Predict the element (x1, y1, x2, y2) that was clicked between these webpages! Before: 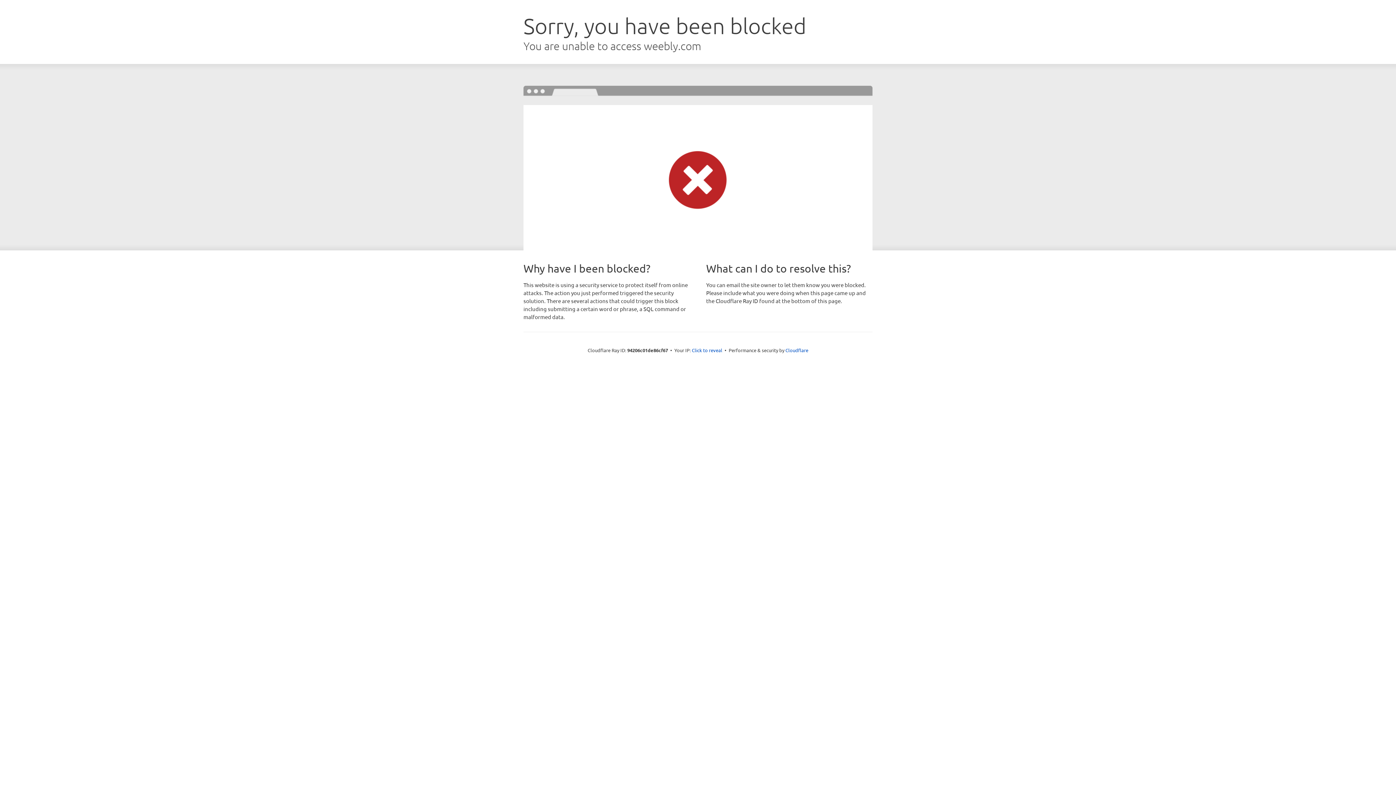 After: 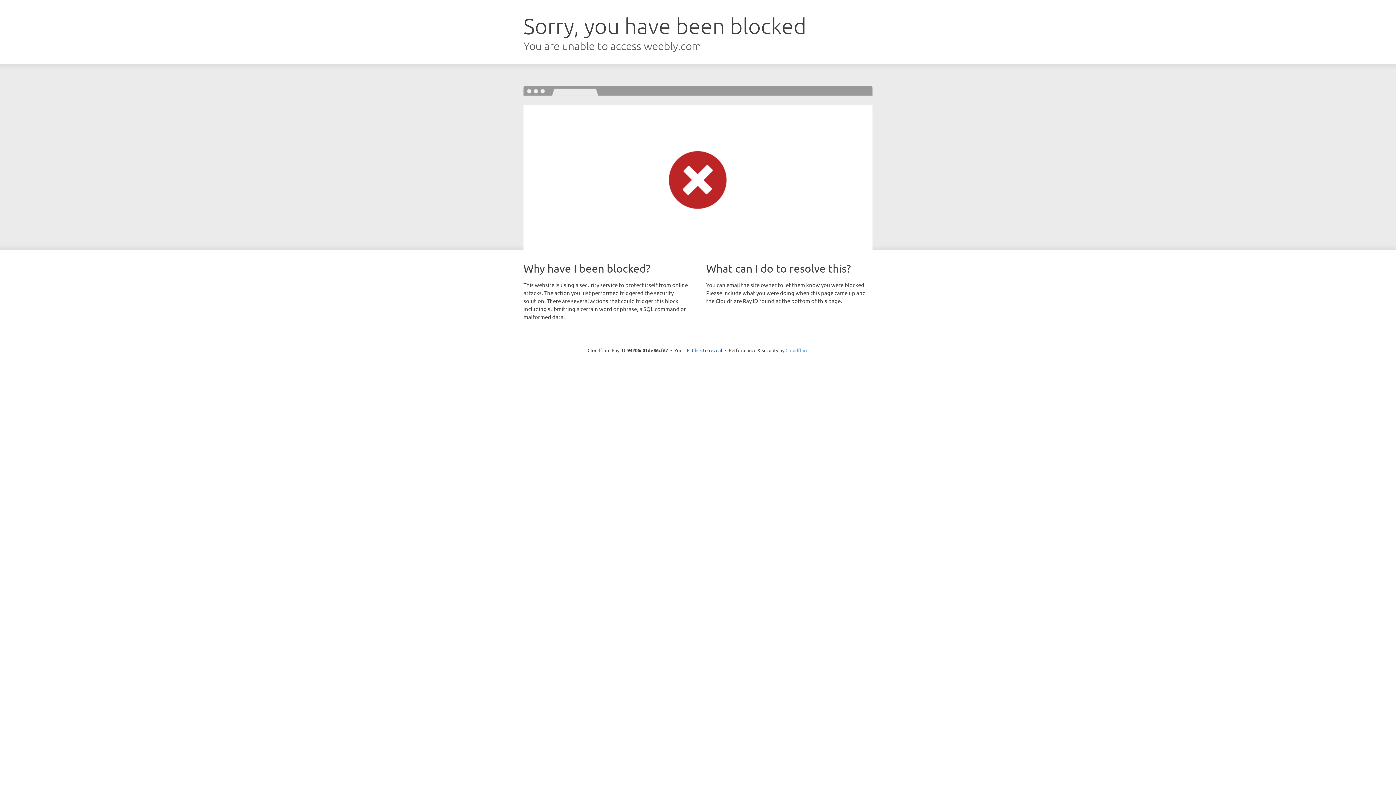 Action: label: Cloudflare bbox: (785, 347, 808, 353)